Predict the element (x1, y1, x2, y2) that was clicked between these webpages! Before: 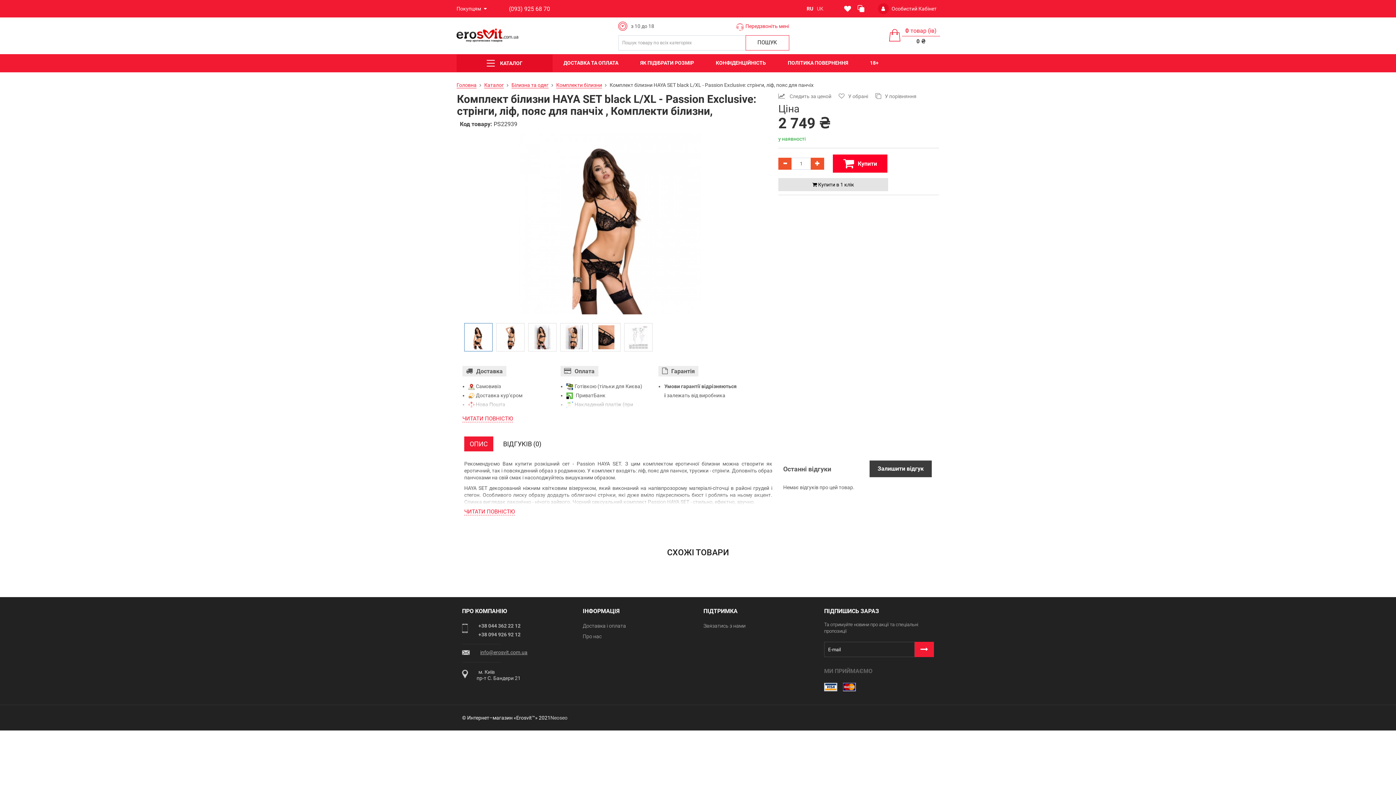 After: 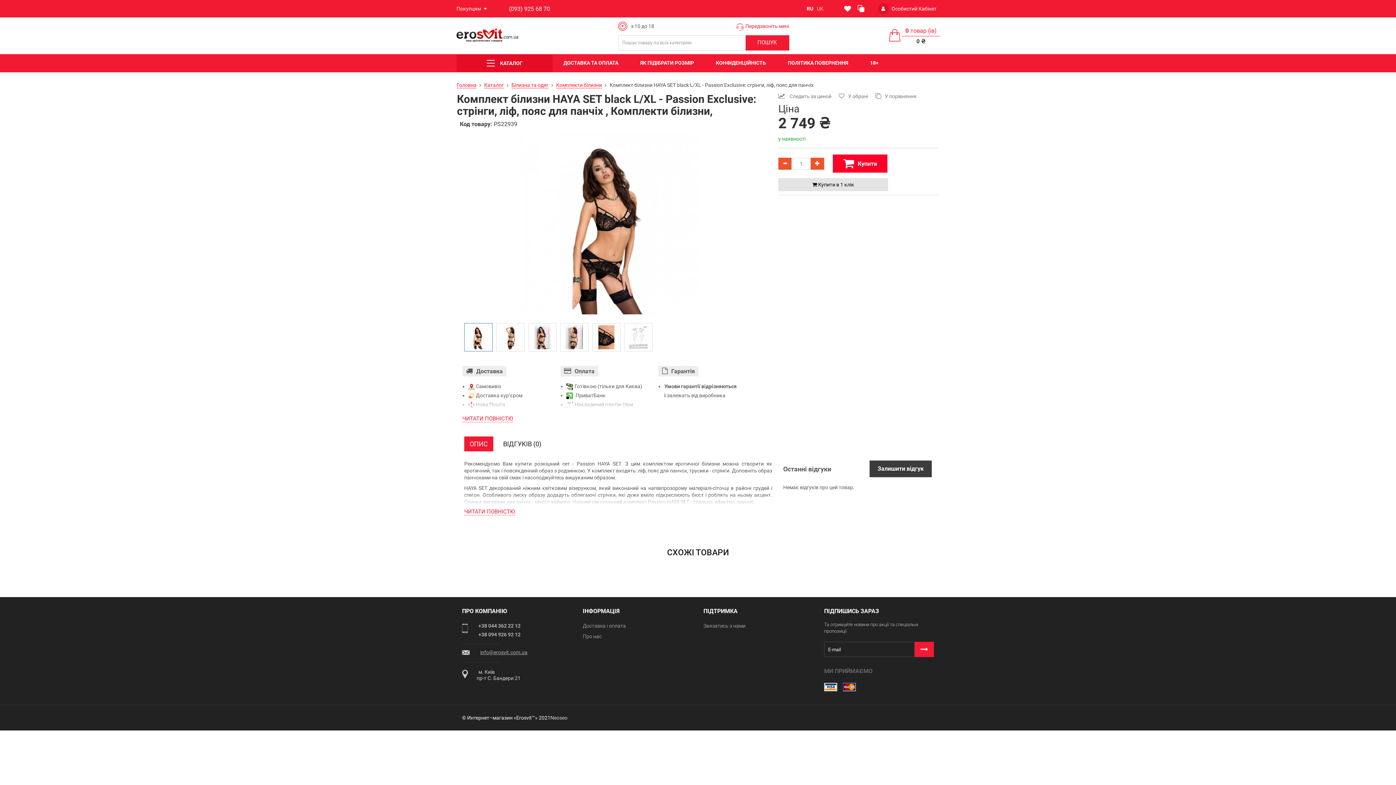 Action: bbox: (745, 35, 789, 50) label: ПОШУК